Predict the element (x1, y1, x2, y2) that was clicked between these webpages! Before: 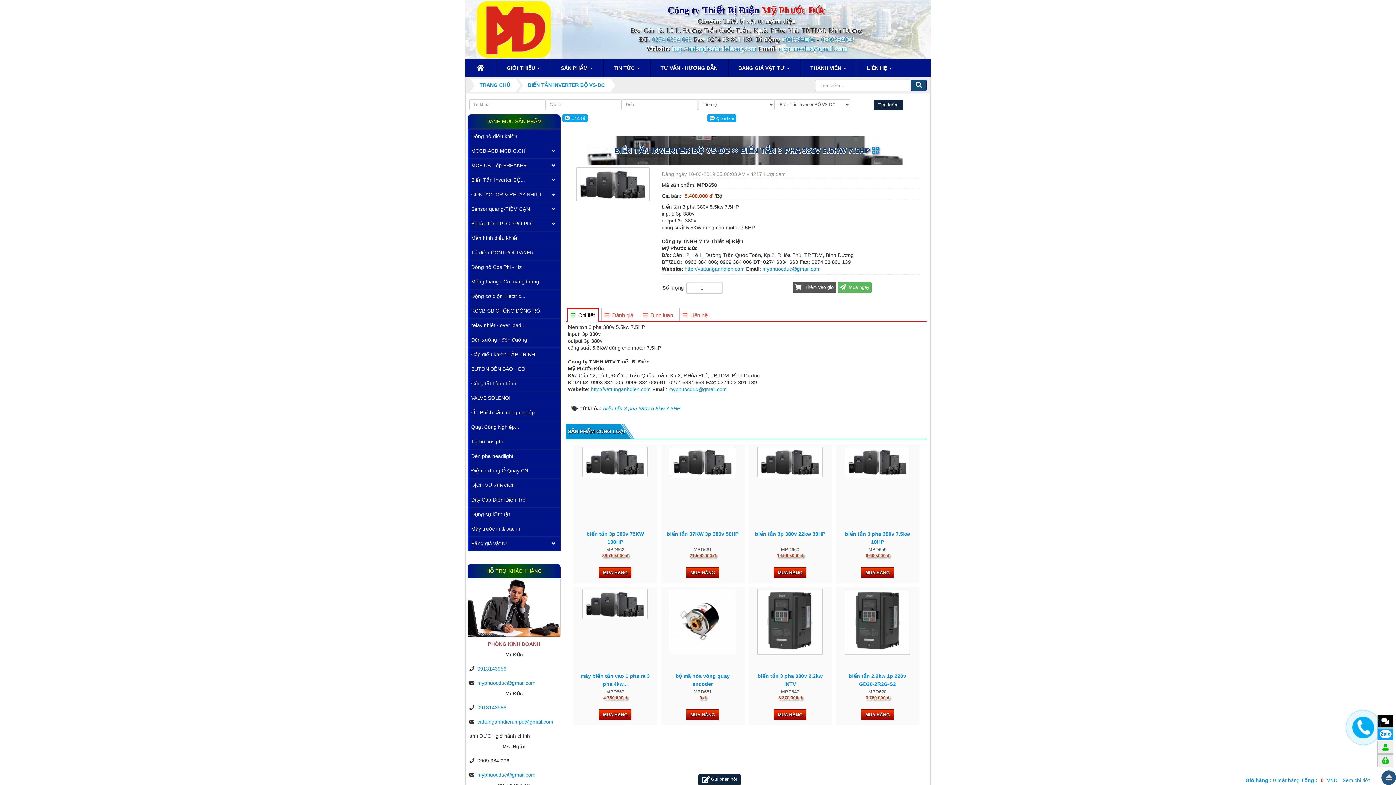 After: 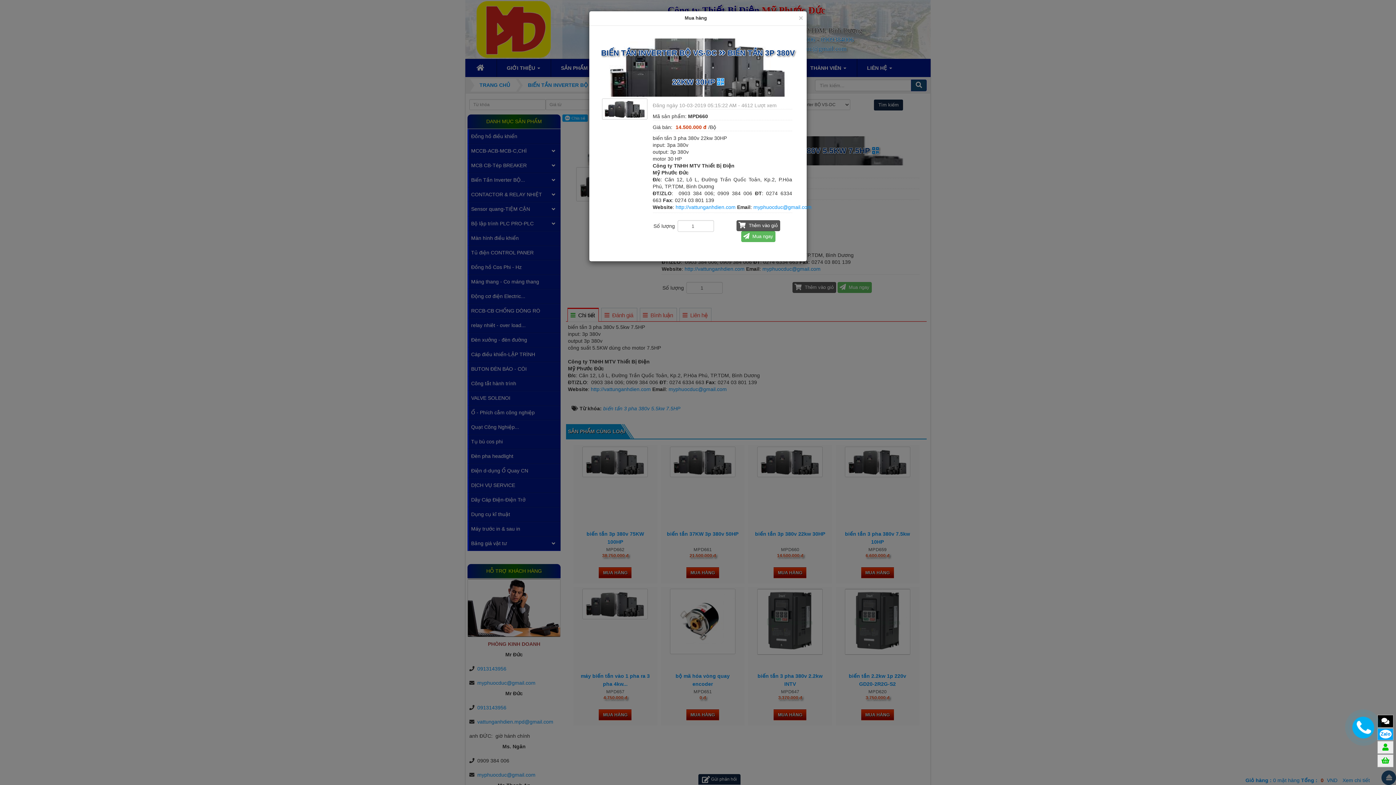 Action: label: MUA HÀNG bbox: (773, 567, 806, 578)